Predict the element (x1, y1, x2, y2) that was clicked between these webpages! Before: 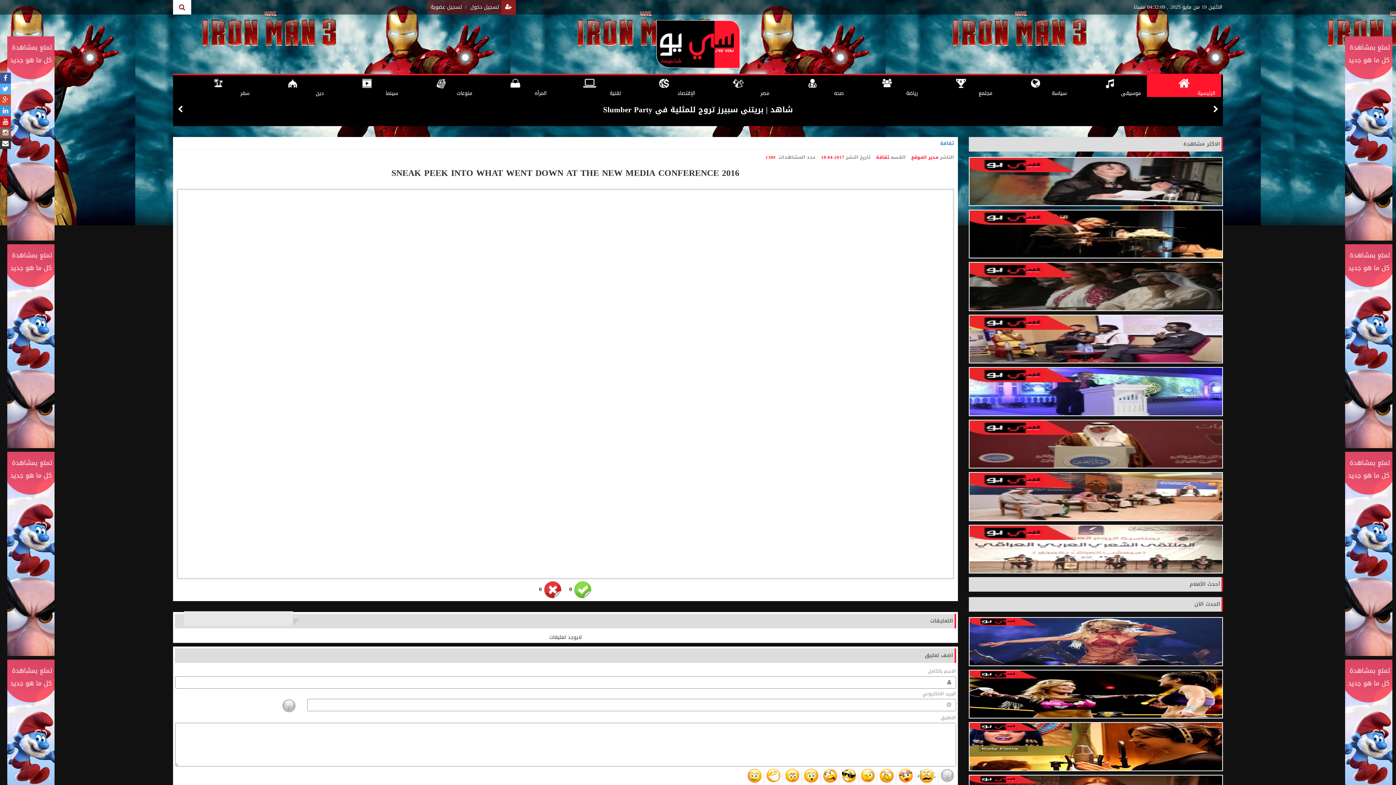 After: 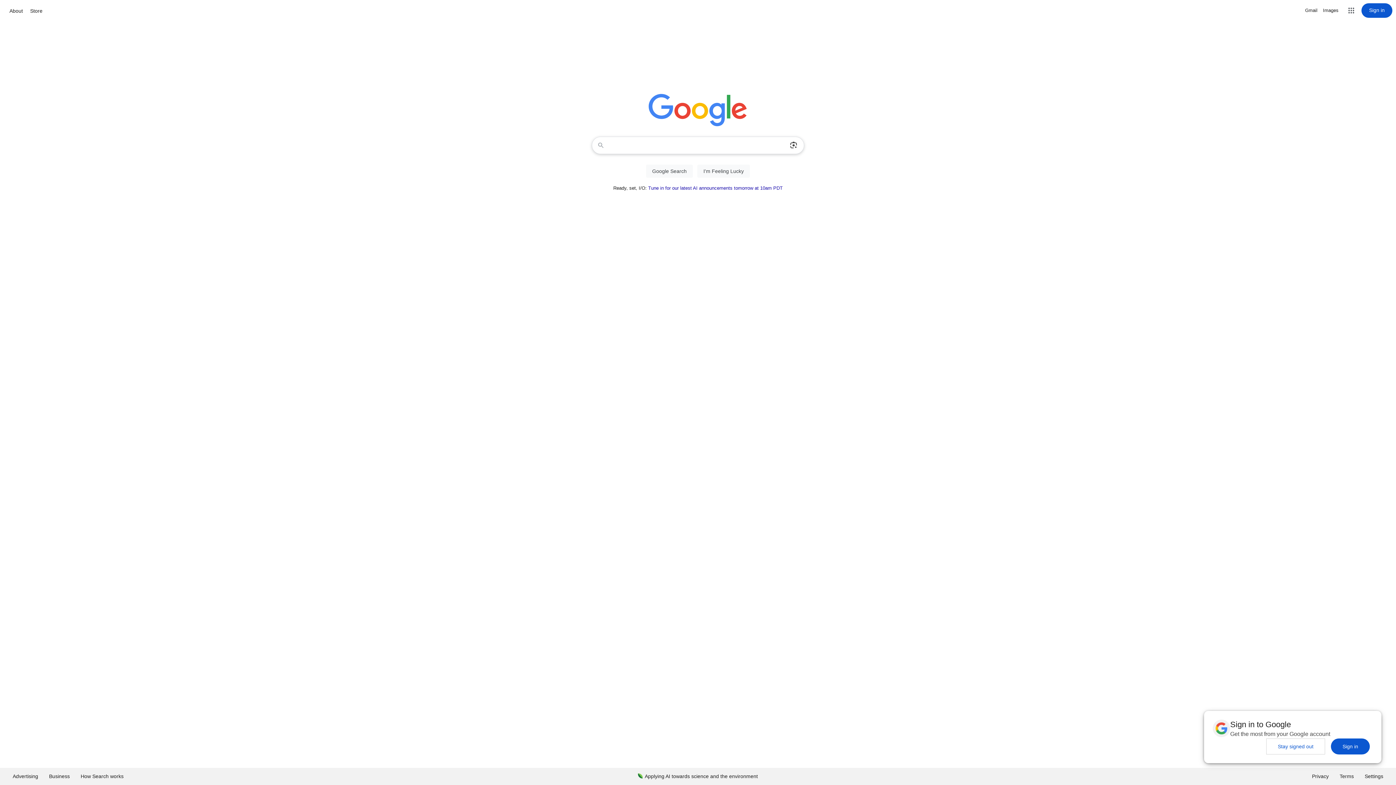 Action: bbox: (1345, 36, 1392, 240)